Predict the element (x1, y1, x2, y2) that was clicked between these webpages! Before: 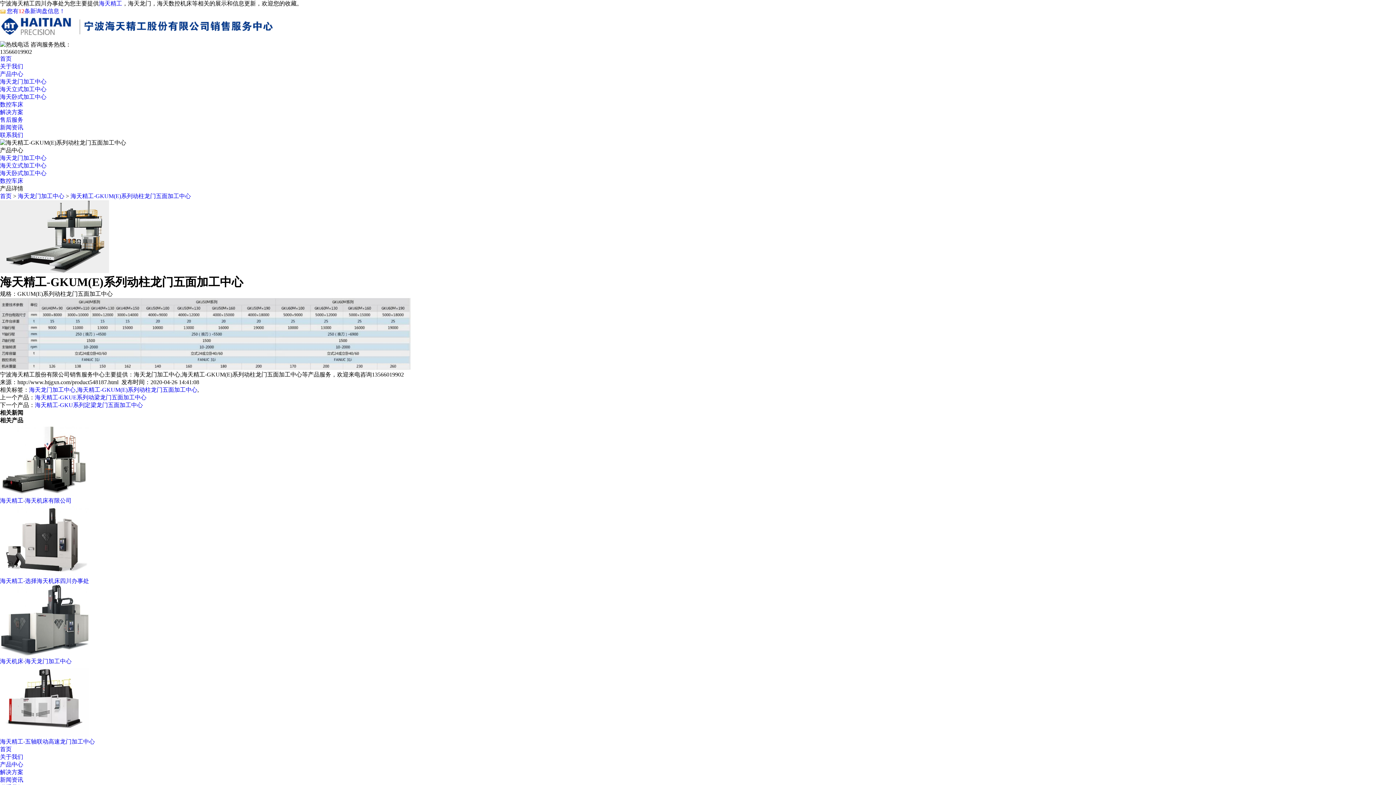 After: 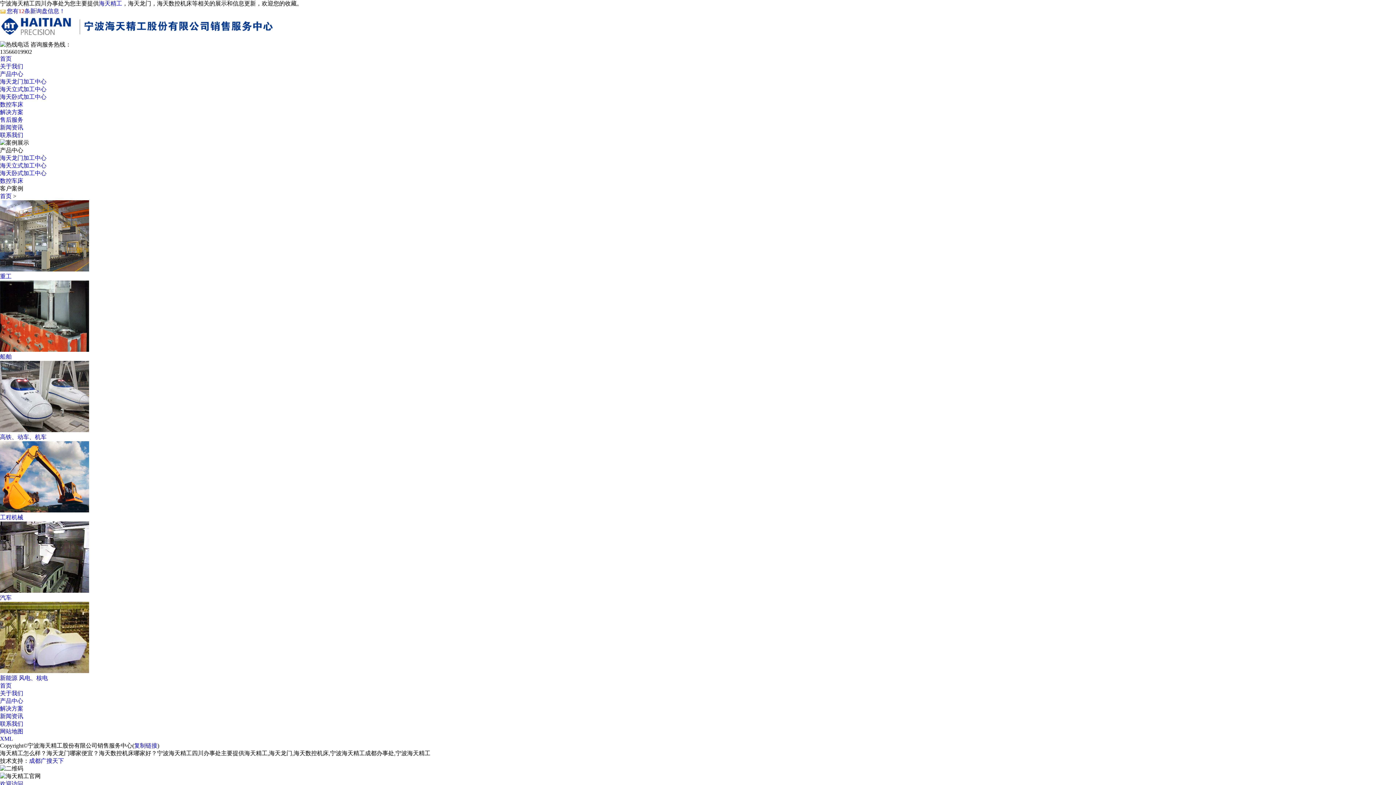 Action: bbox: (0, 769, 23, 775) label: 解决方案